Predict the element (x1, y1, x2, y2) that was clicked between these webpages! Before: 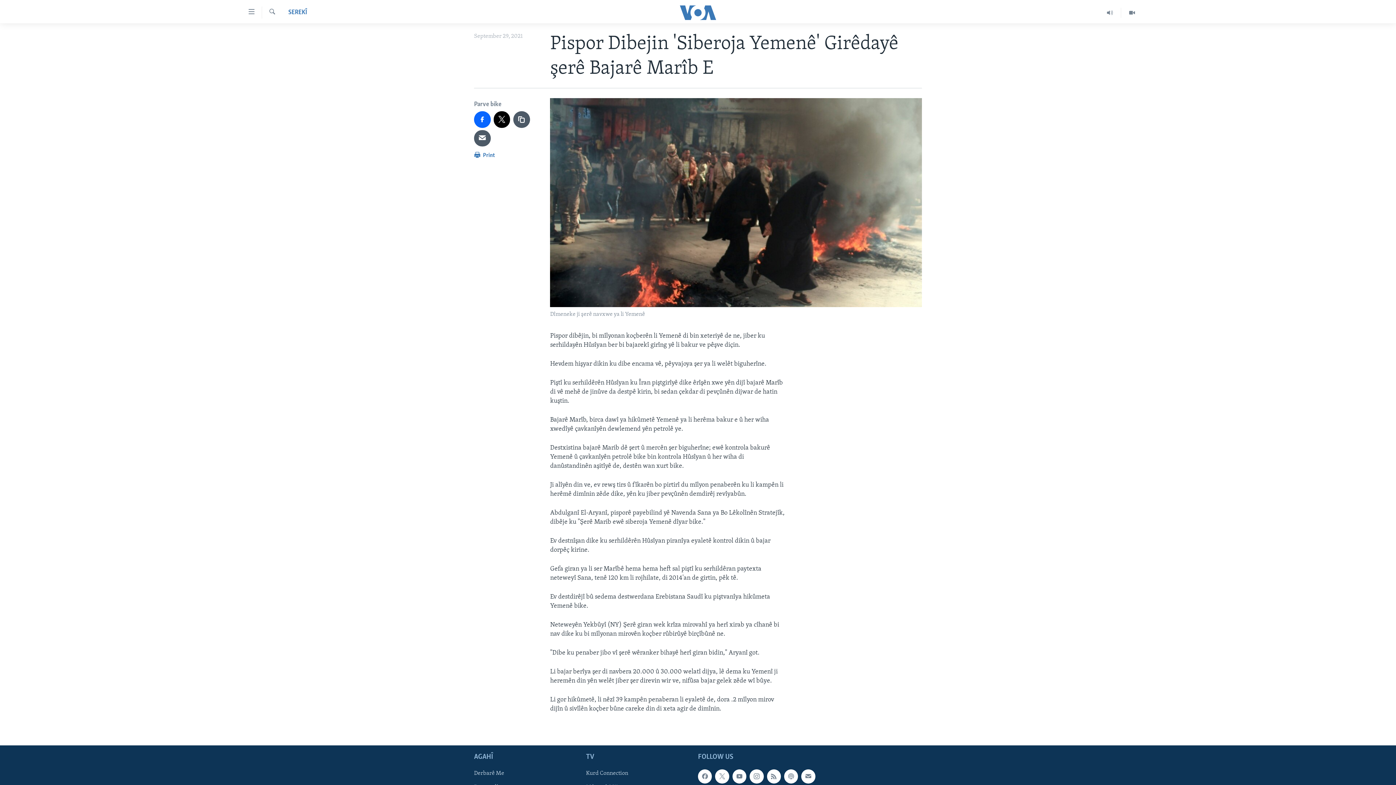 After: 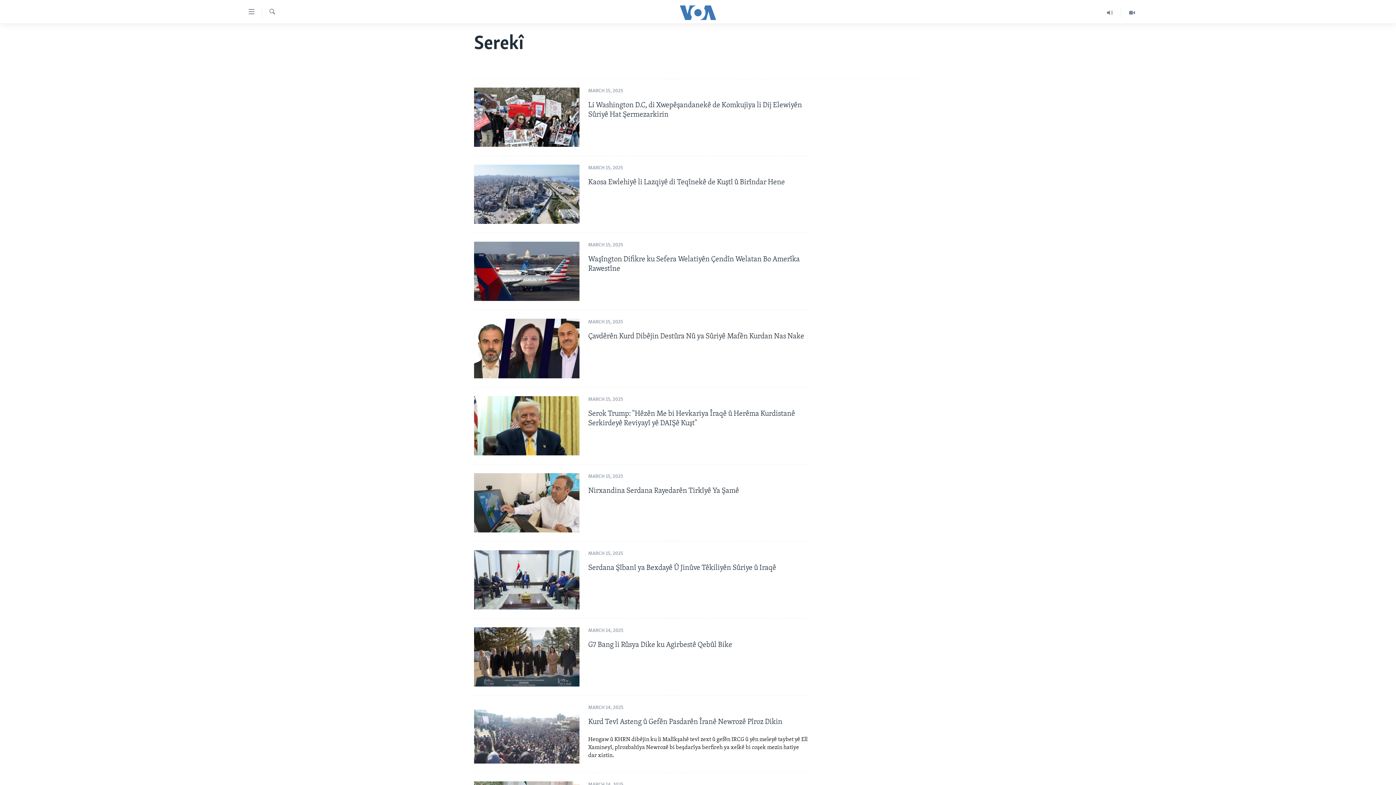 Action: bbox: (288, 8, 307, 17) label: SEREKÎ